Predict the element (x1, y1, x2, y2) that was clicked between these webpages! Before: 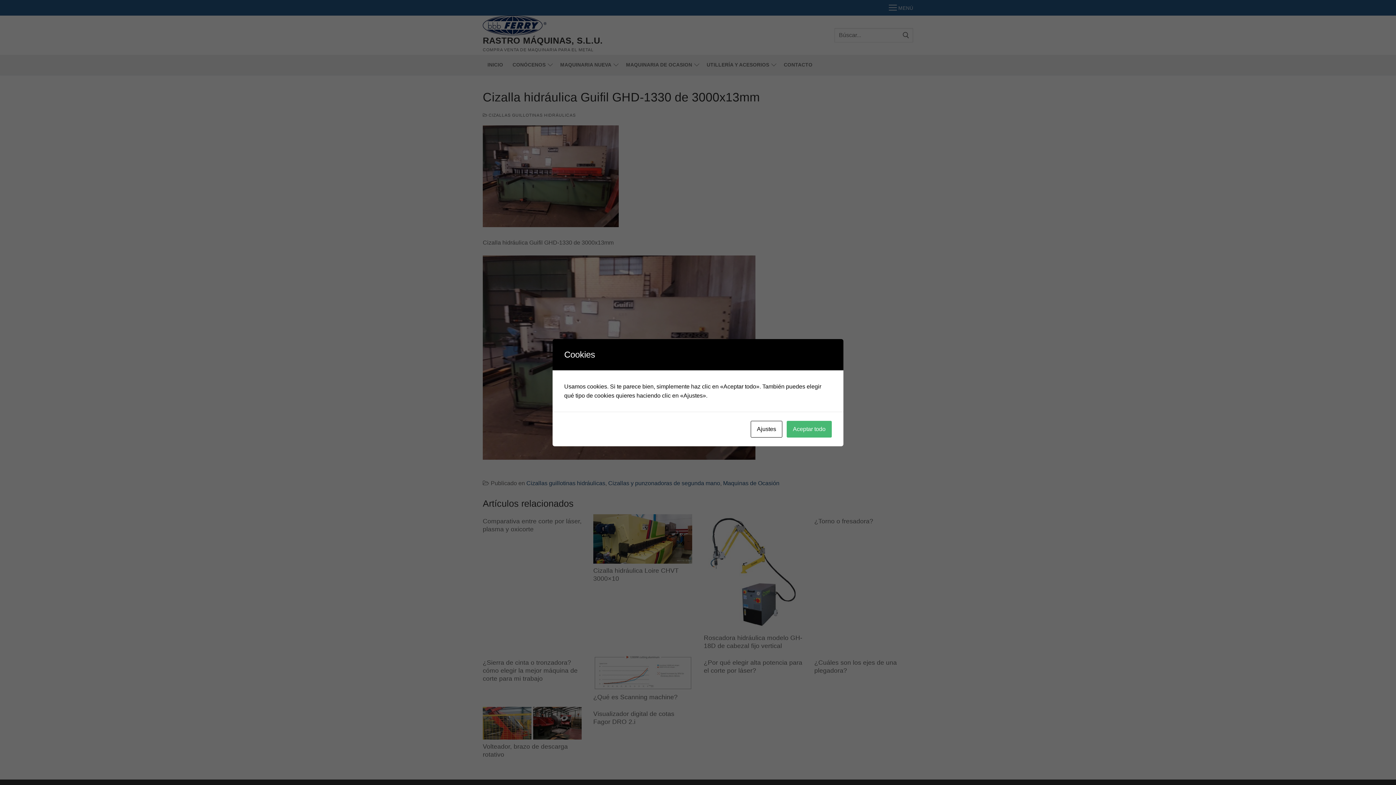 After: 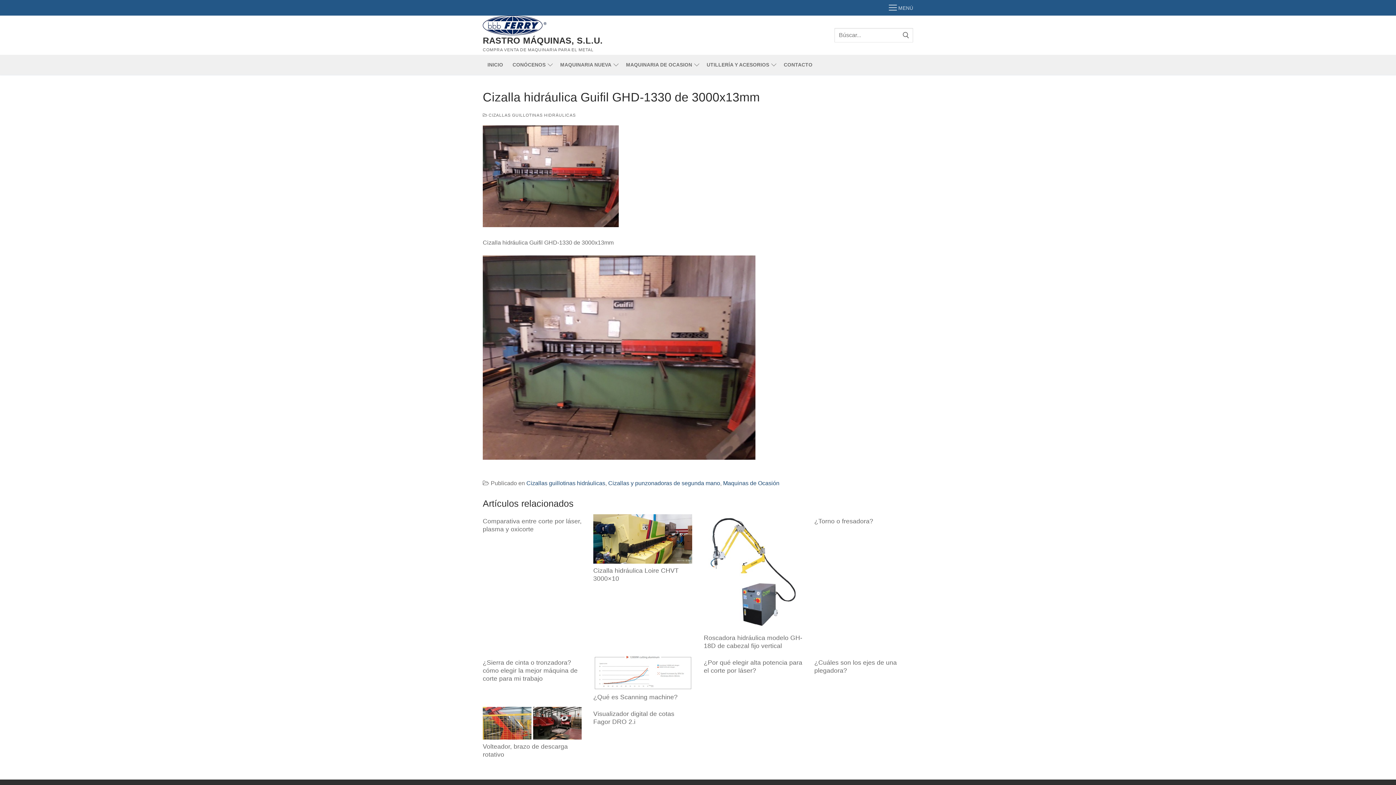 Action: bbox: (786, 420, 832, 437) label: Aceptar todo